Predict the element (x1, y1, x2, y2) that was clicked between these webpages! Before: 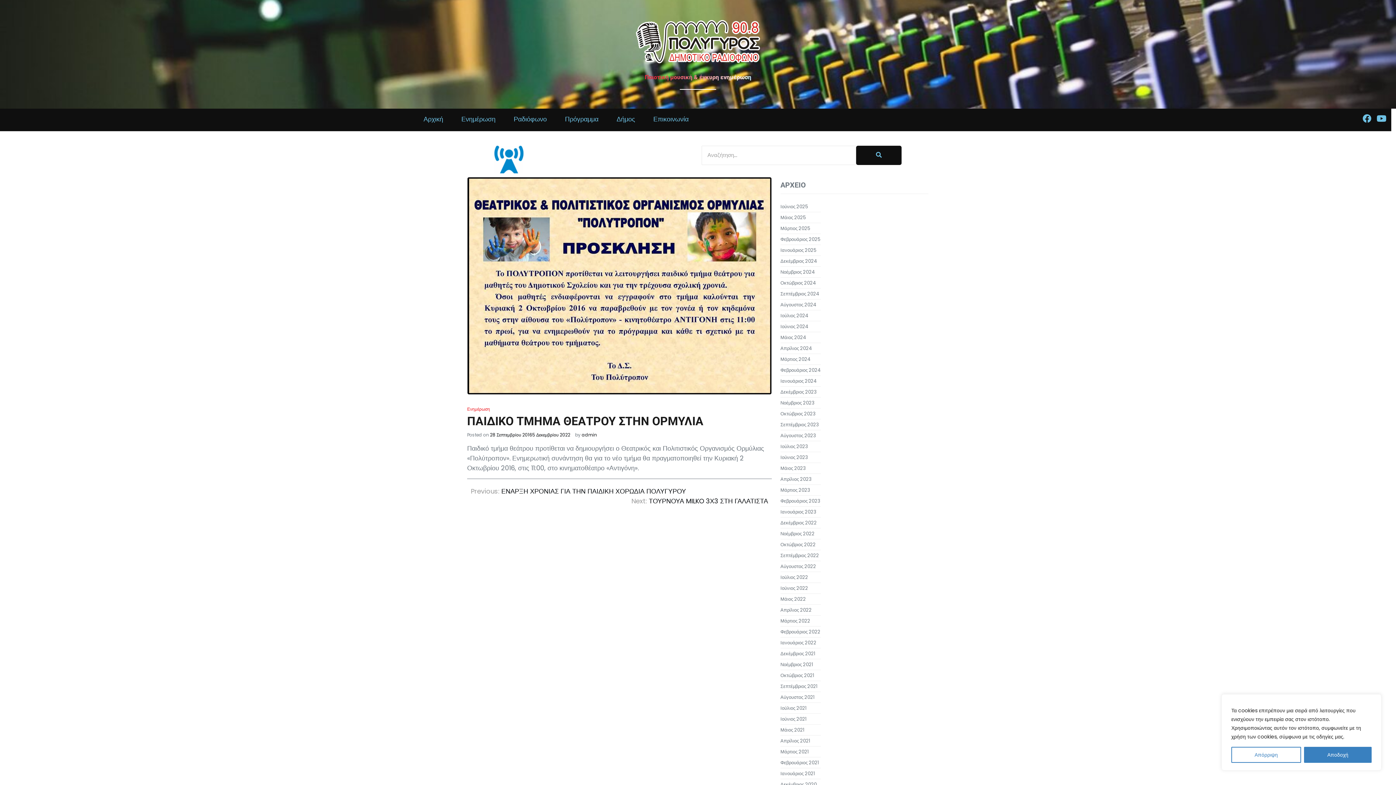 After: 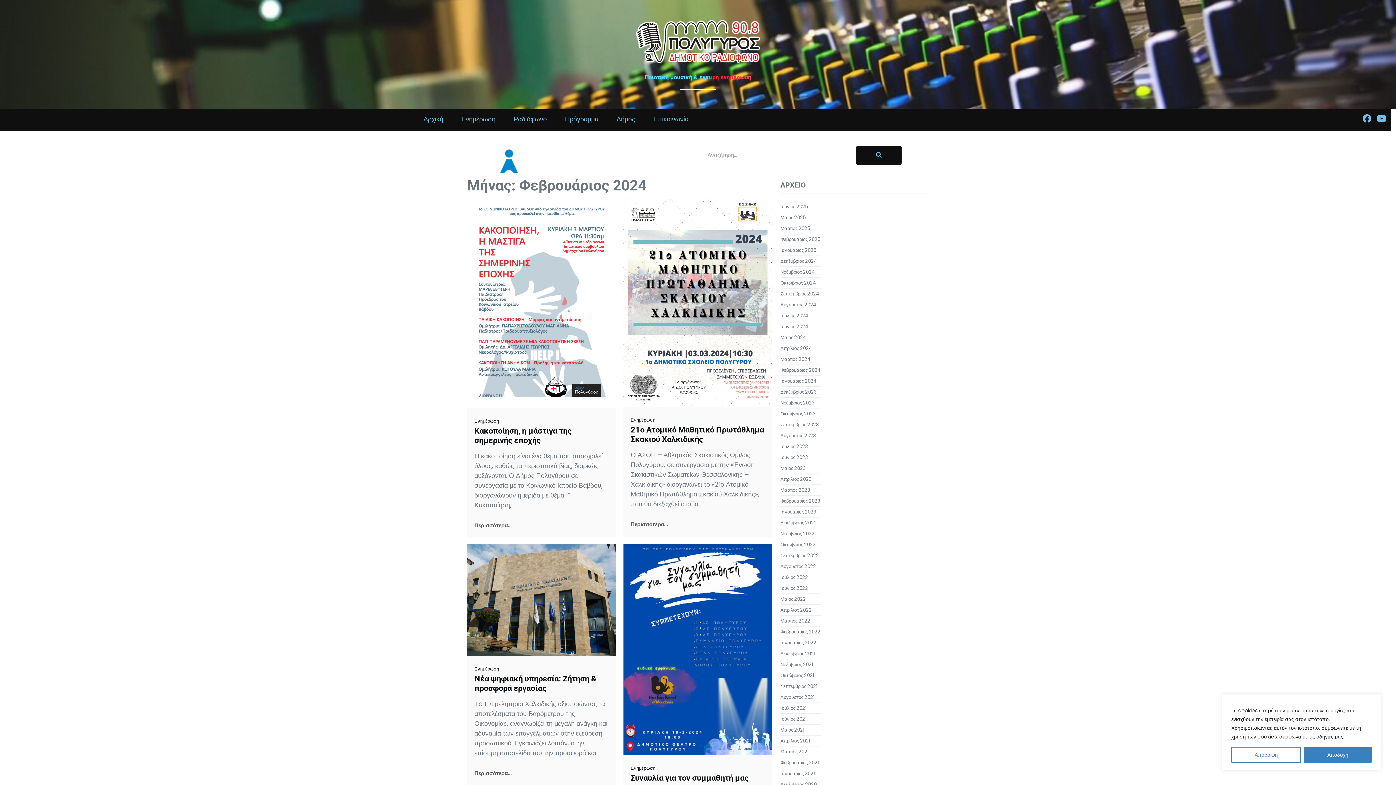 Action: bbox: (780, 366, 821, 373) label: Φεβρουάριος 2024